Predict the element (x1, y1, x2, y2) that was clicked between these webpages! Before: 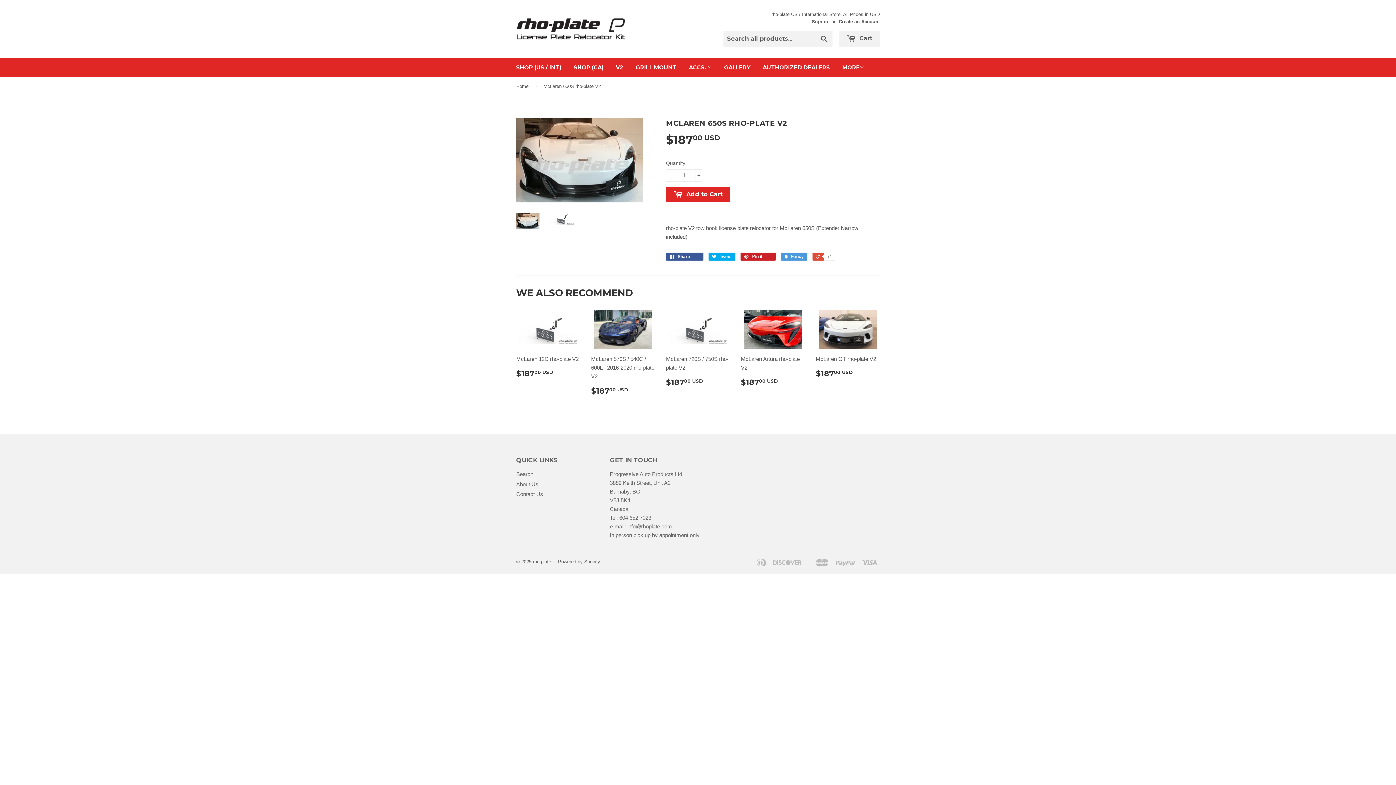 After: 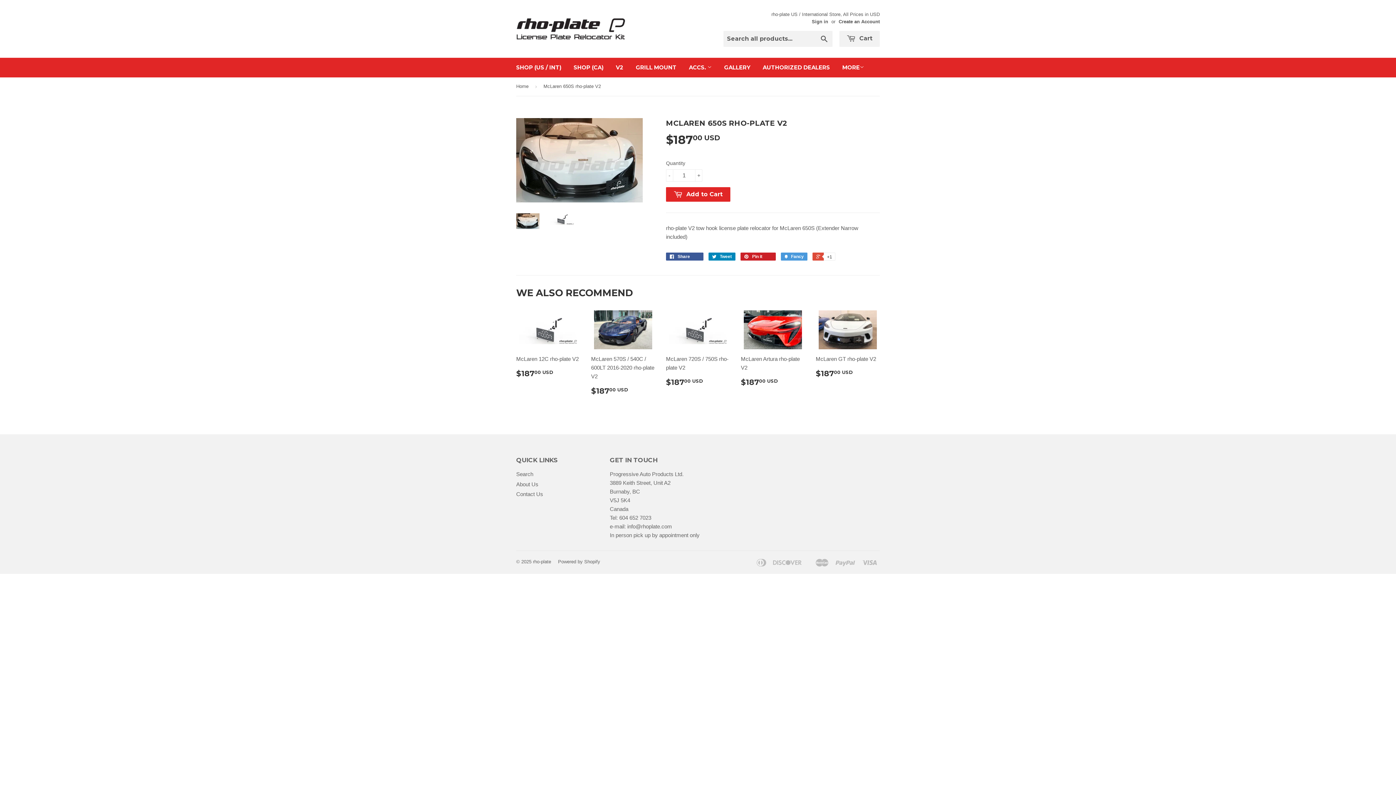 Action: bbox: (708, 252, 735, 260) label:  Tweet